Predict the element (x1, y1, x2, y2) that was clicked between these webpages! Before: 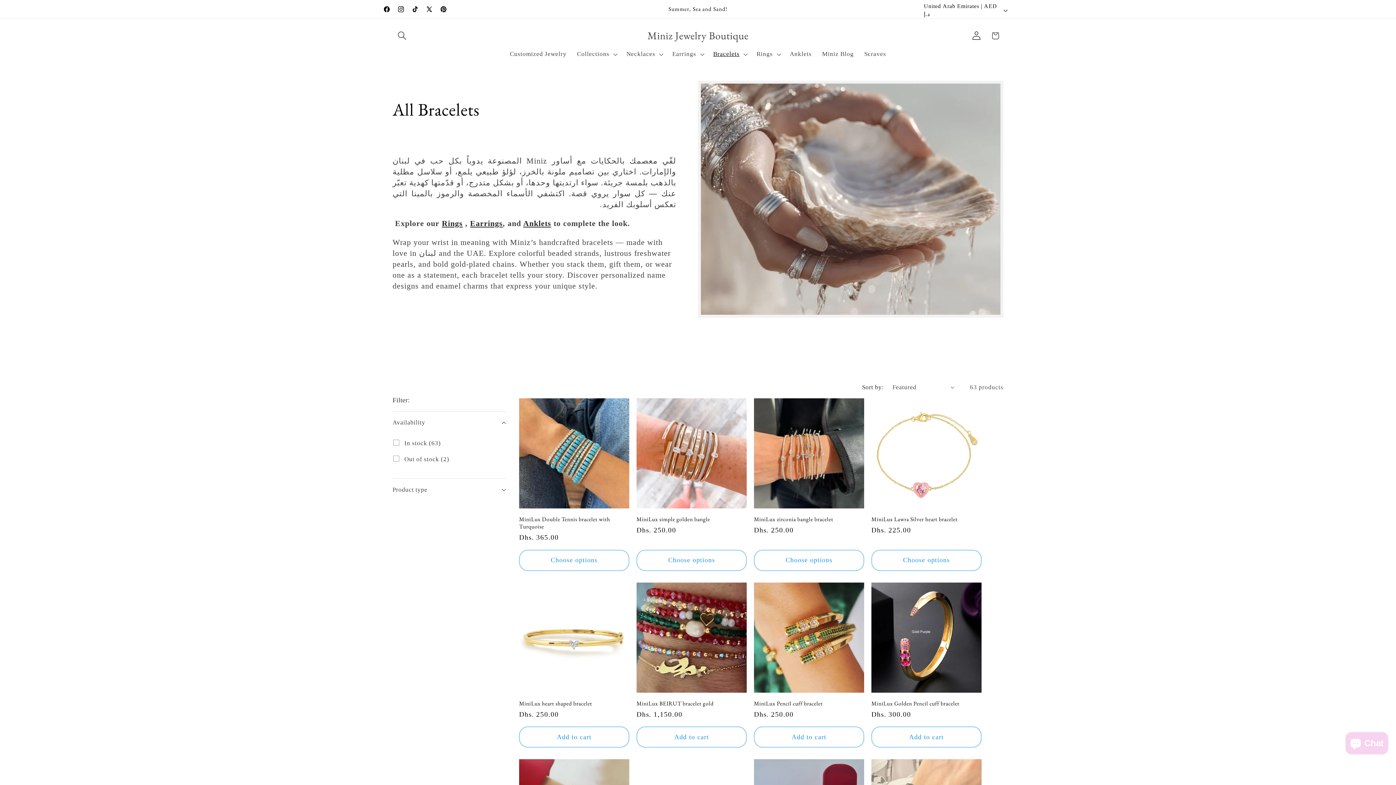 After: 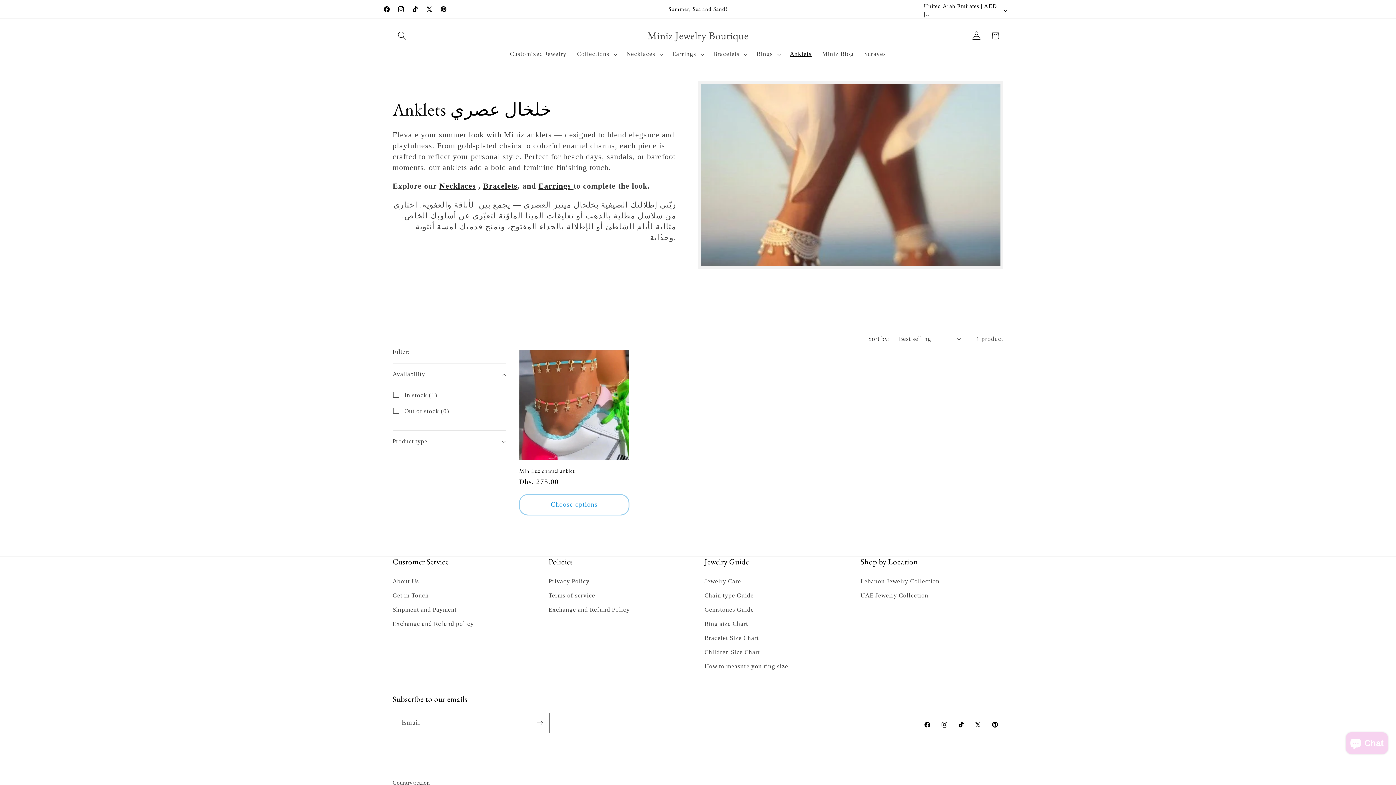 Action: bbox: (523, 219, 551, 227) label: Anklets